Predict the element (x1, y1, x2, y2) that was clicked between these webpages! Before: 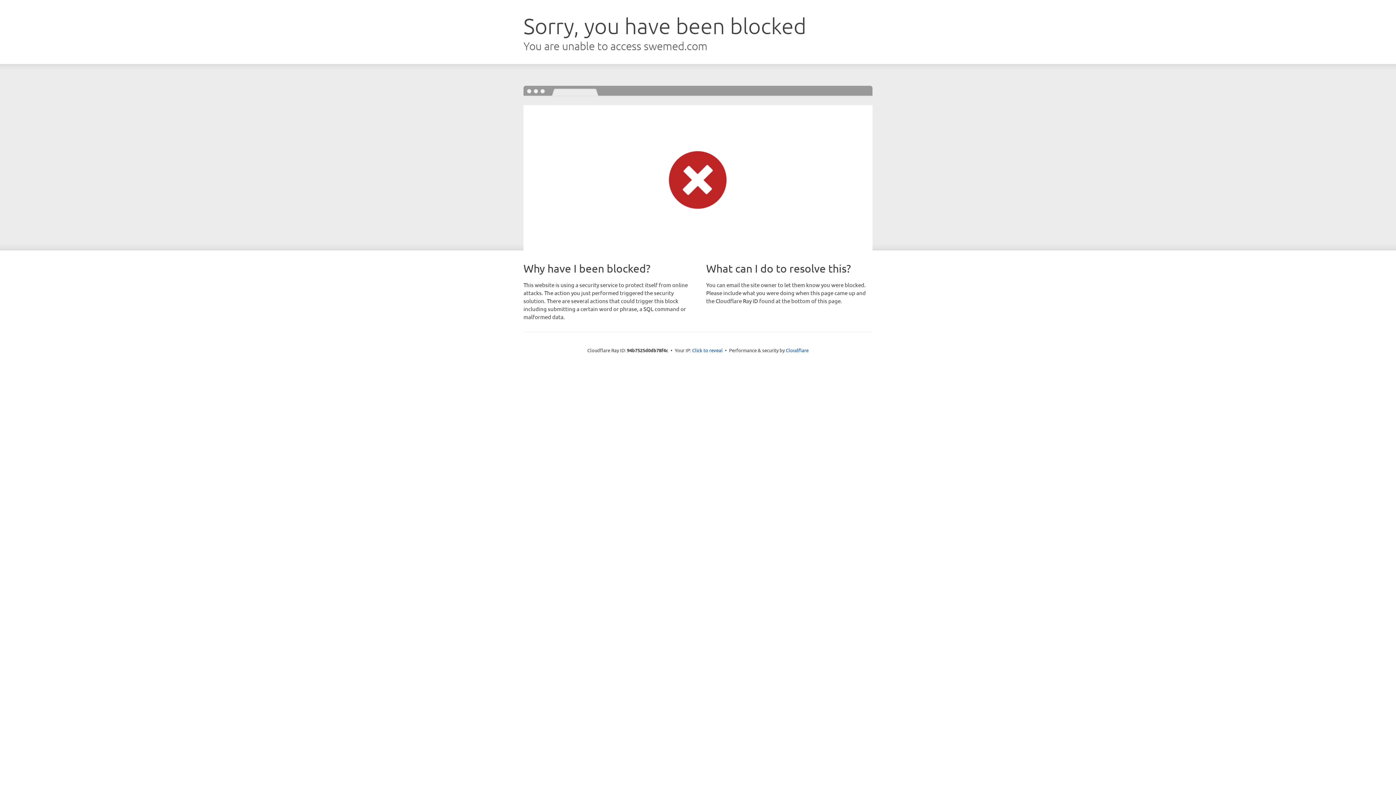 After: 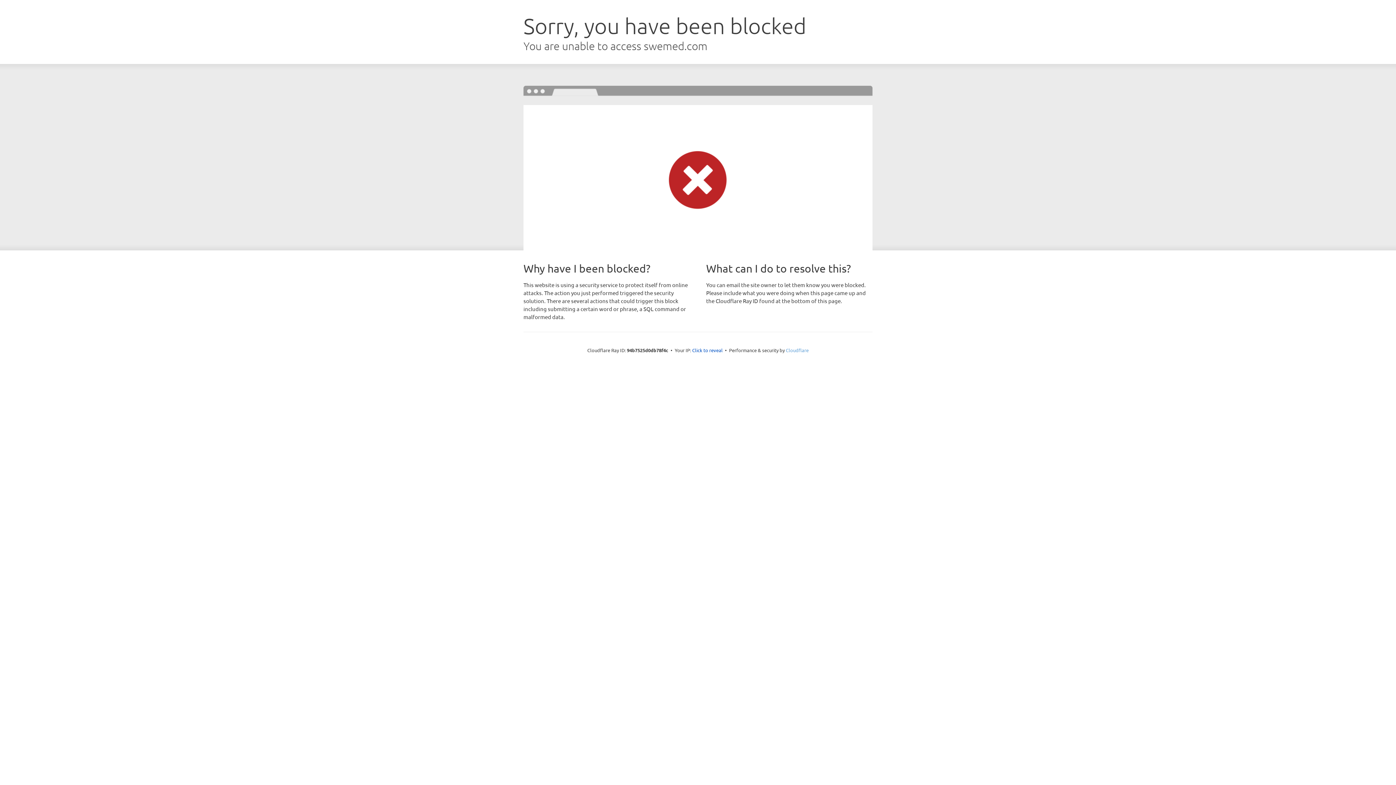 Action: label: Cloudflare bbox: (786, 347, 808, 353)